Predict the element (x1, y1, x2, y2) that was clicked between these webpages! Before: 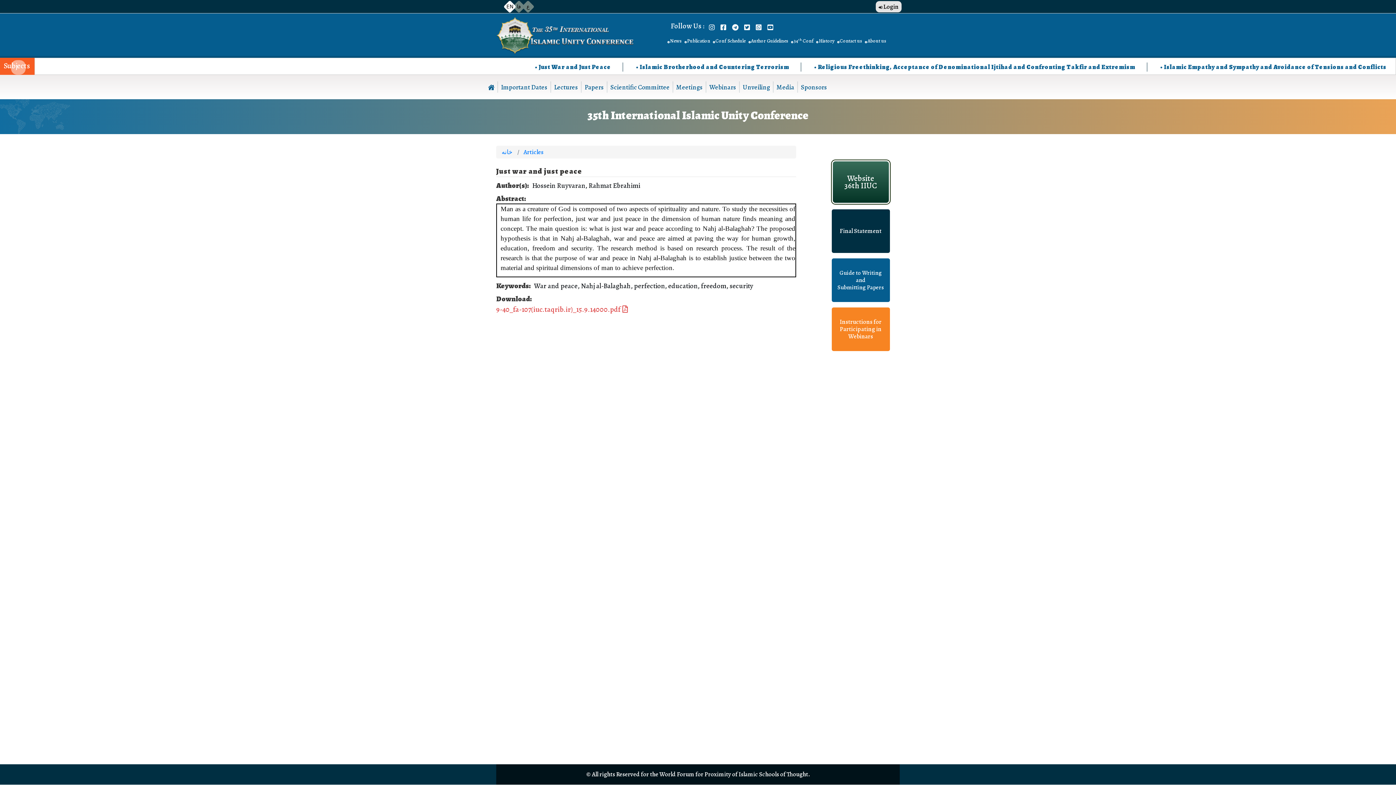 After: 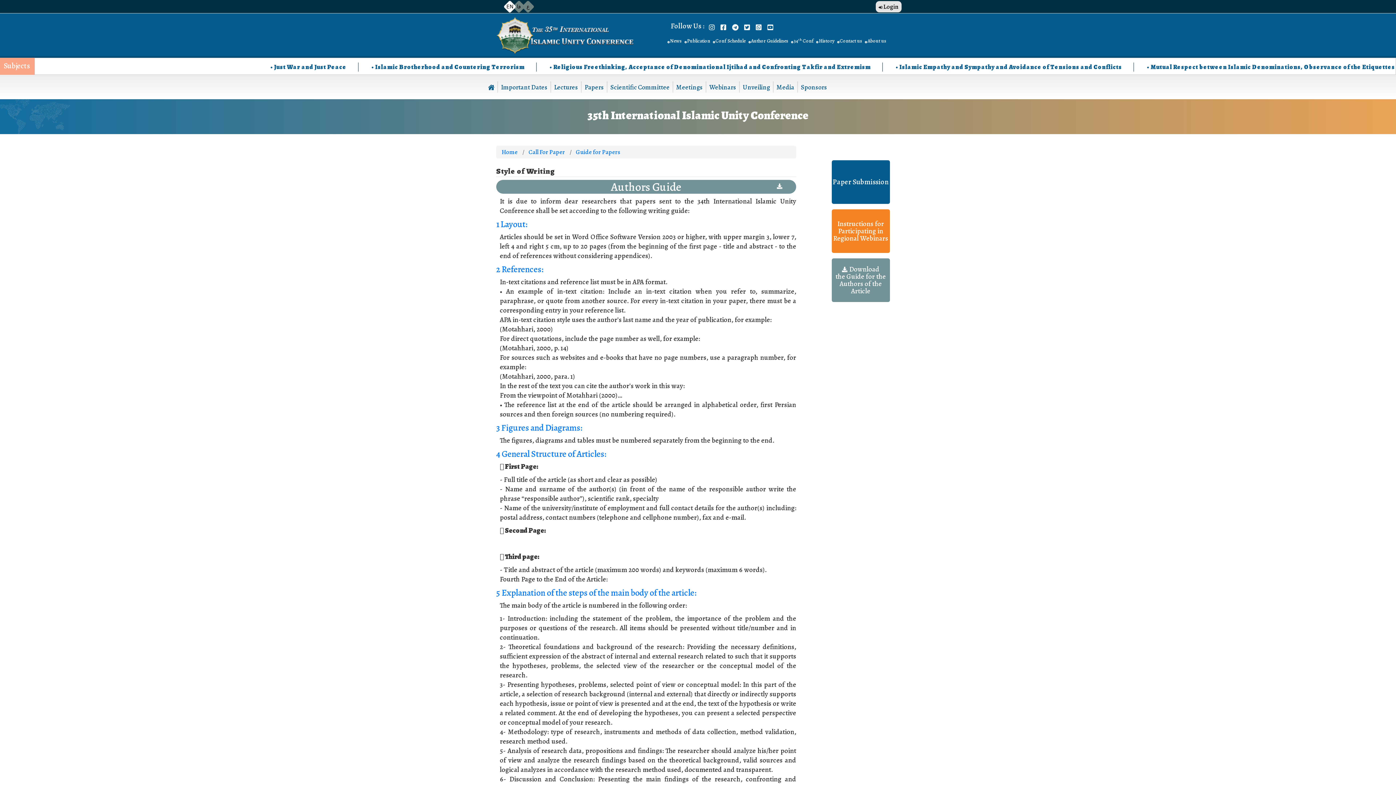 Action: label: Author Guidelines bbox: (750, 37, 788, 44)